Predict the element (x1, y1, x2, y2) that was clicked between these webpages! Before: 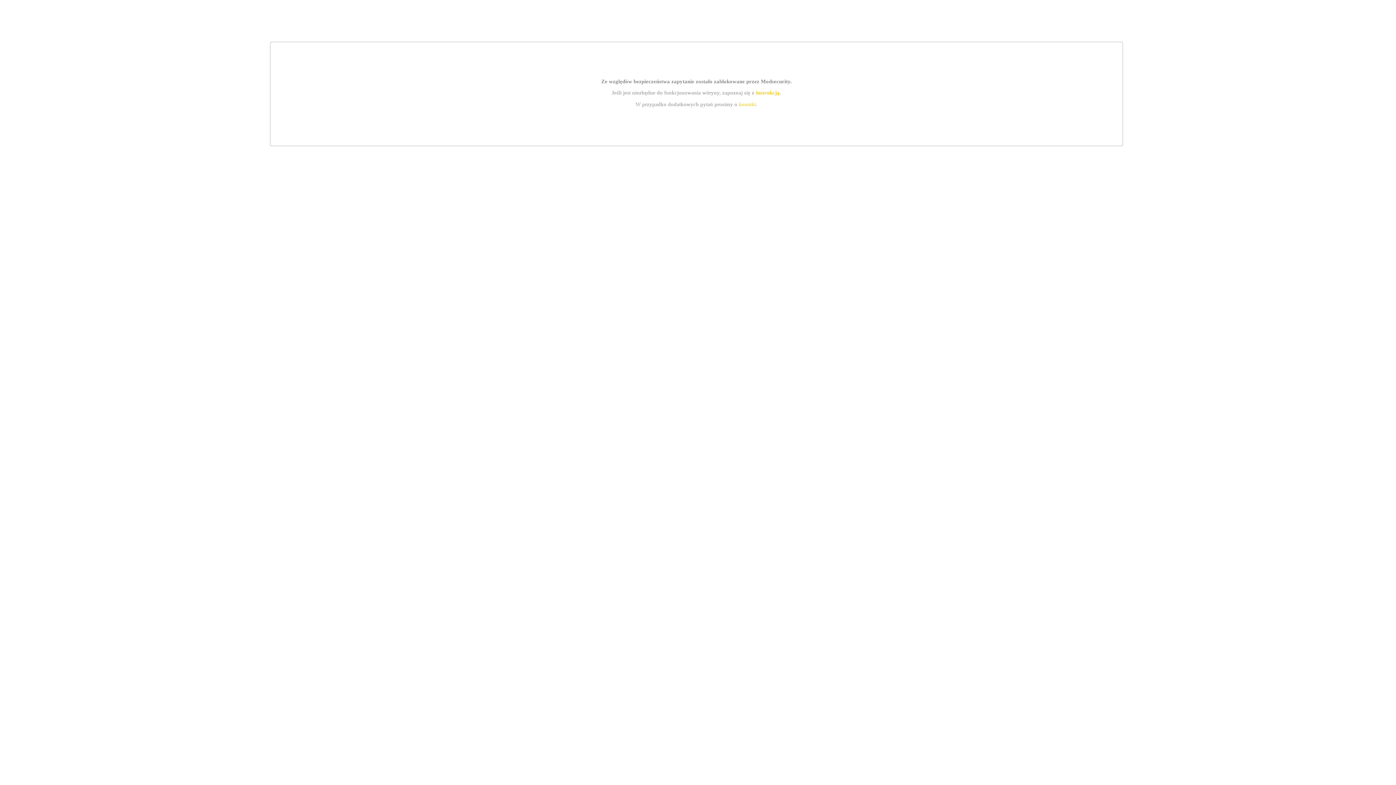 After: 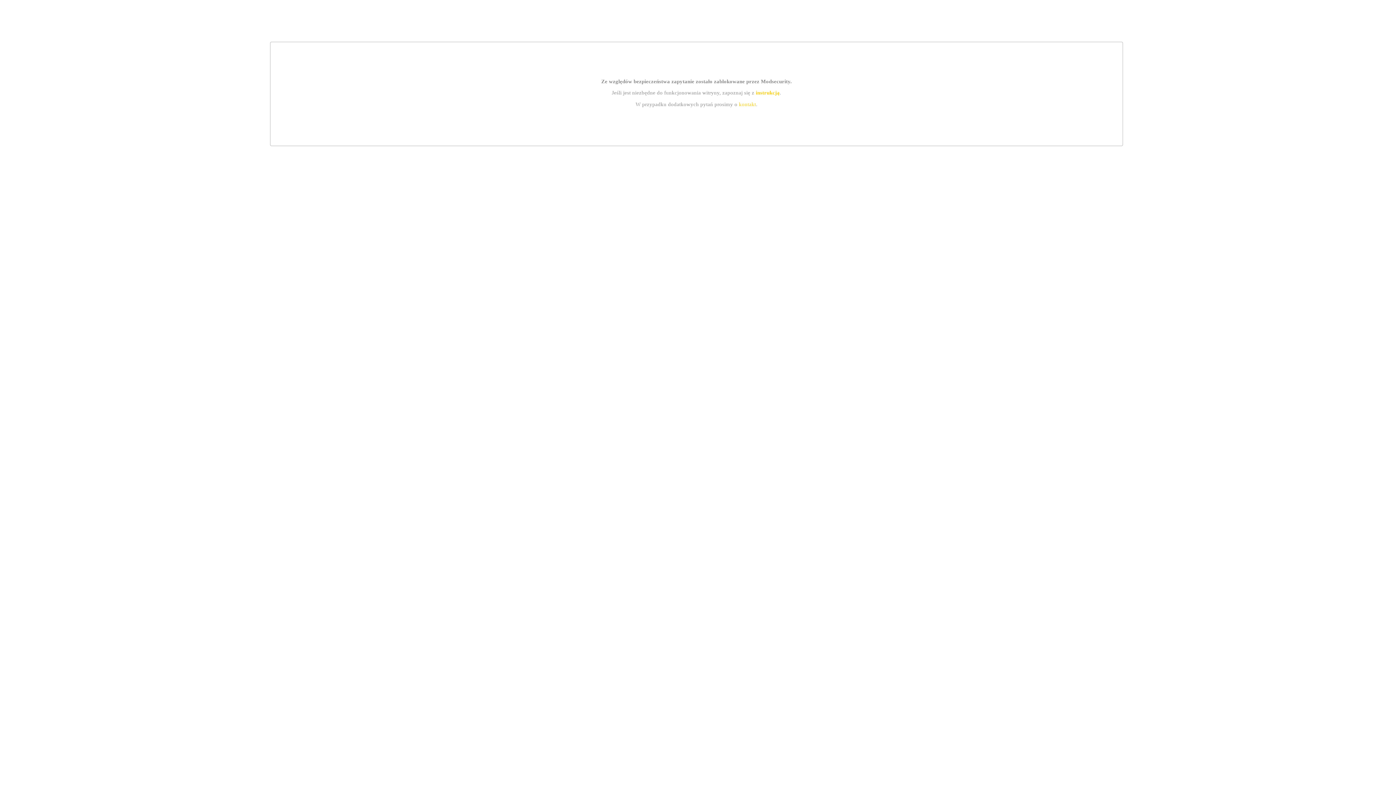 Action: bbox: (739, 101, 756, 107) label: kontakt